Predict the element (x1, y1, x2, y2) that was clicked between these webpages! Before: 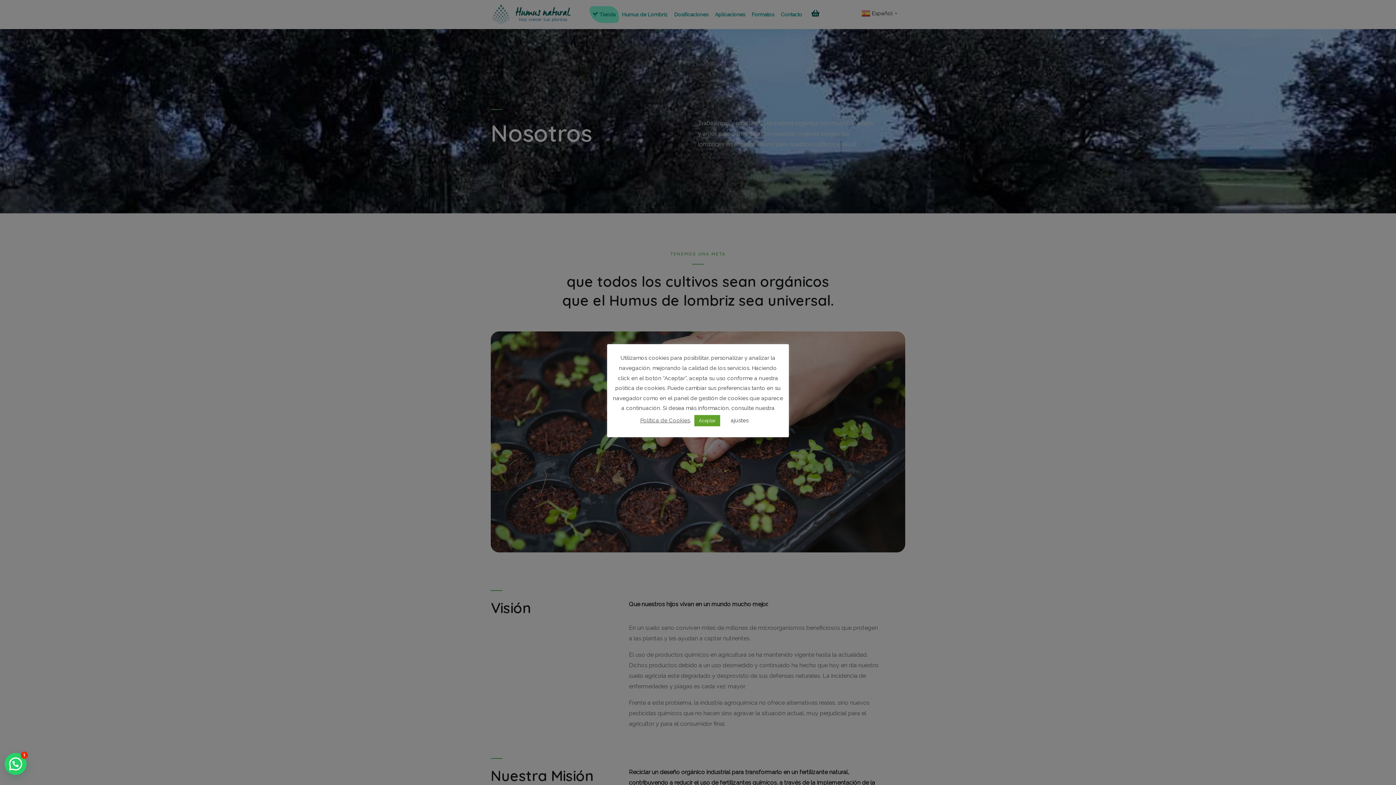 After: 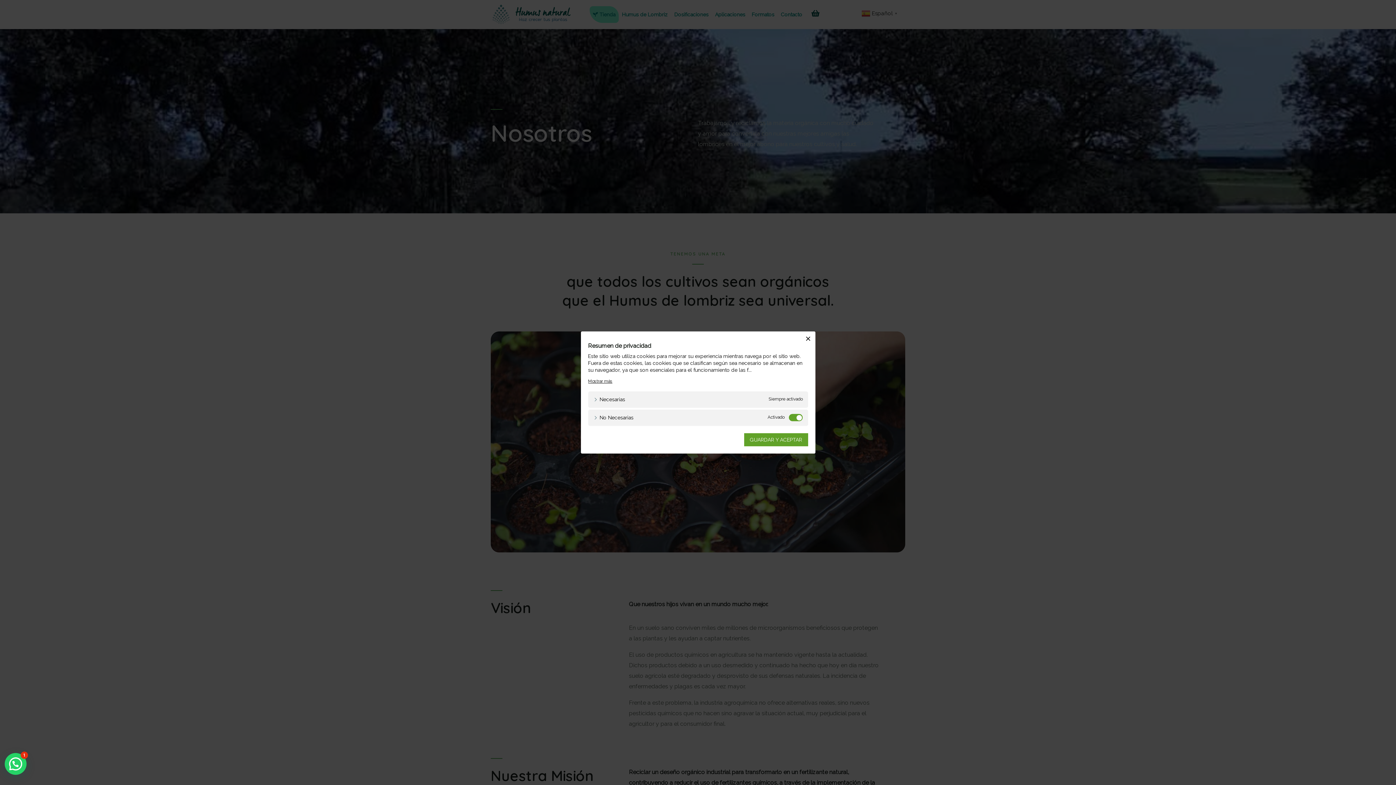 Action: label: ajustes bbox: (730, 417, 748, 424)